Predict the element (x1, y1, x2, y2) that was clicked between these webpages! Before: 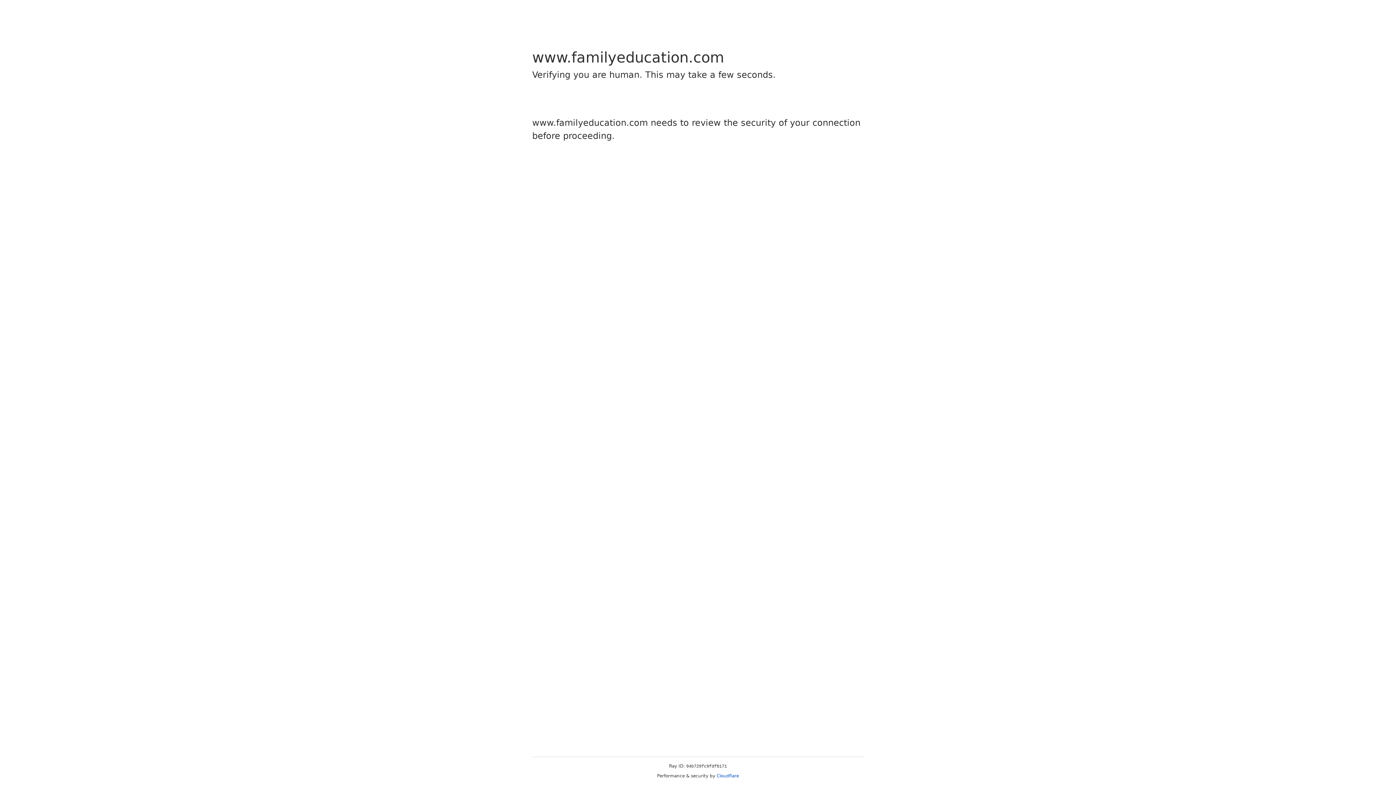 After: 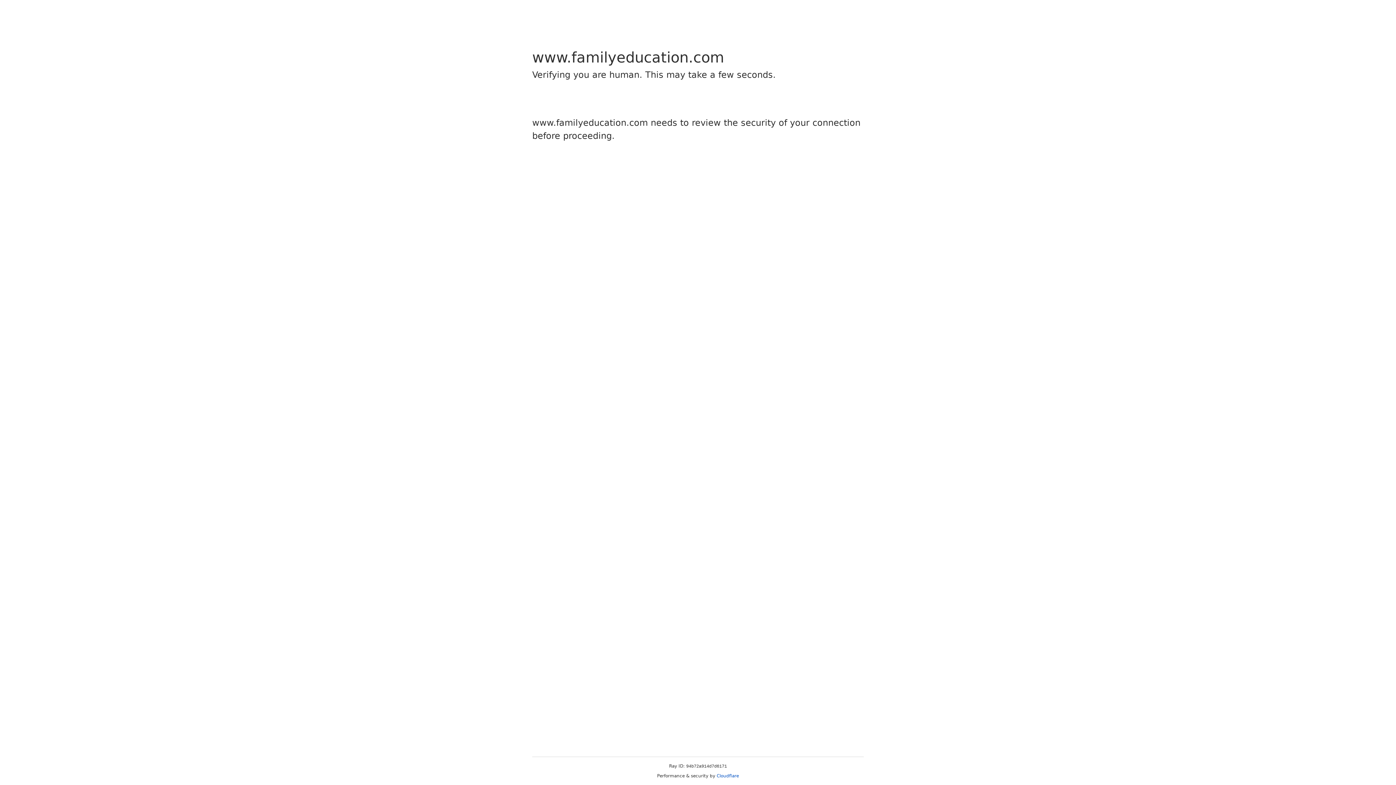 Action: label: Cloudflare bbox: (716, 773, 739, 778)